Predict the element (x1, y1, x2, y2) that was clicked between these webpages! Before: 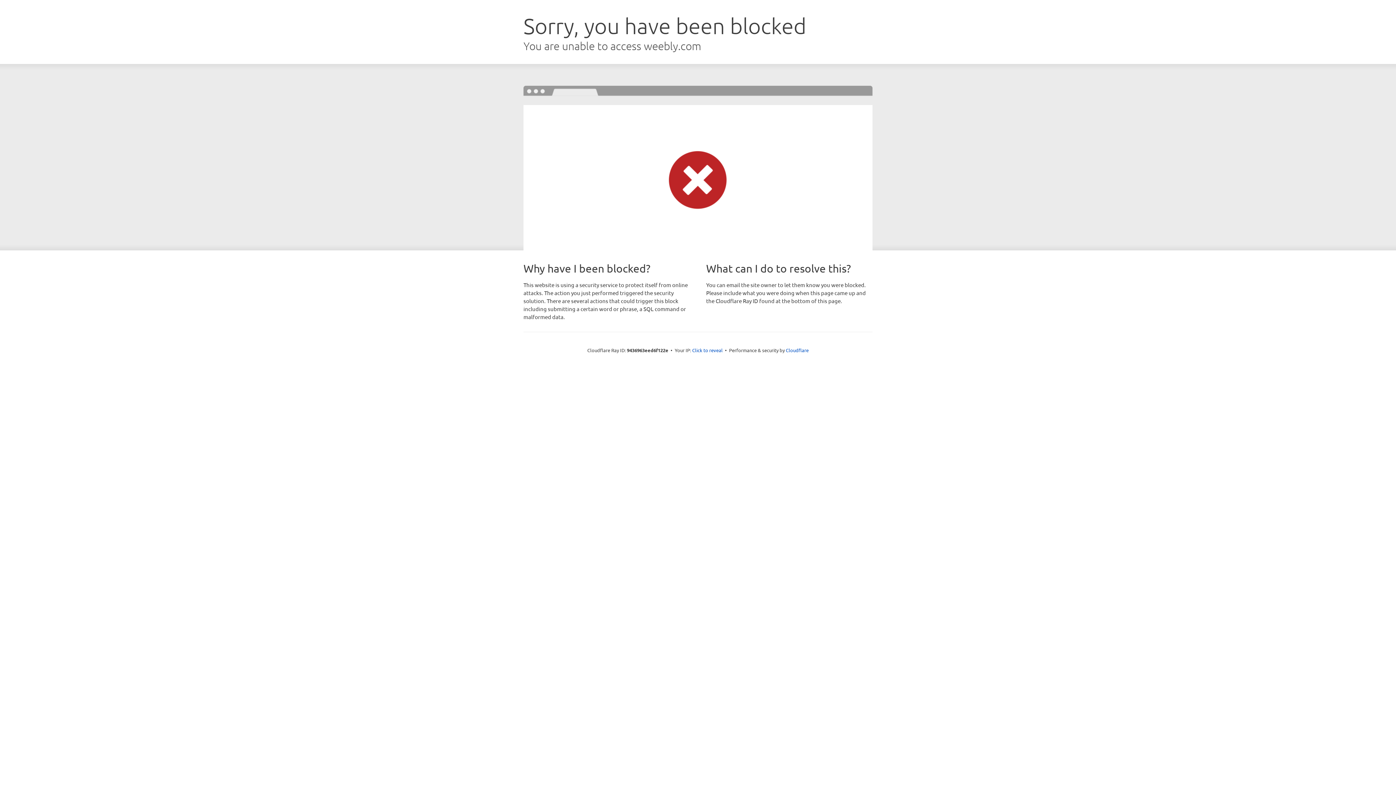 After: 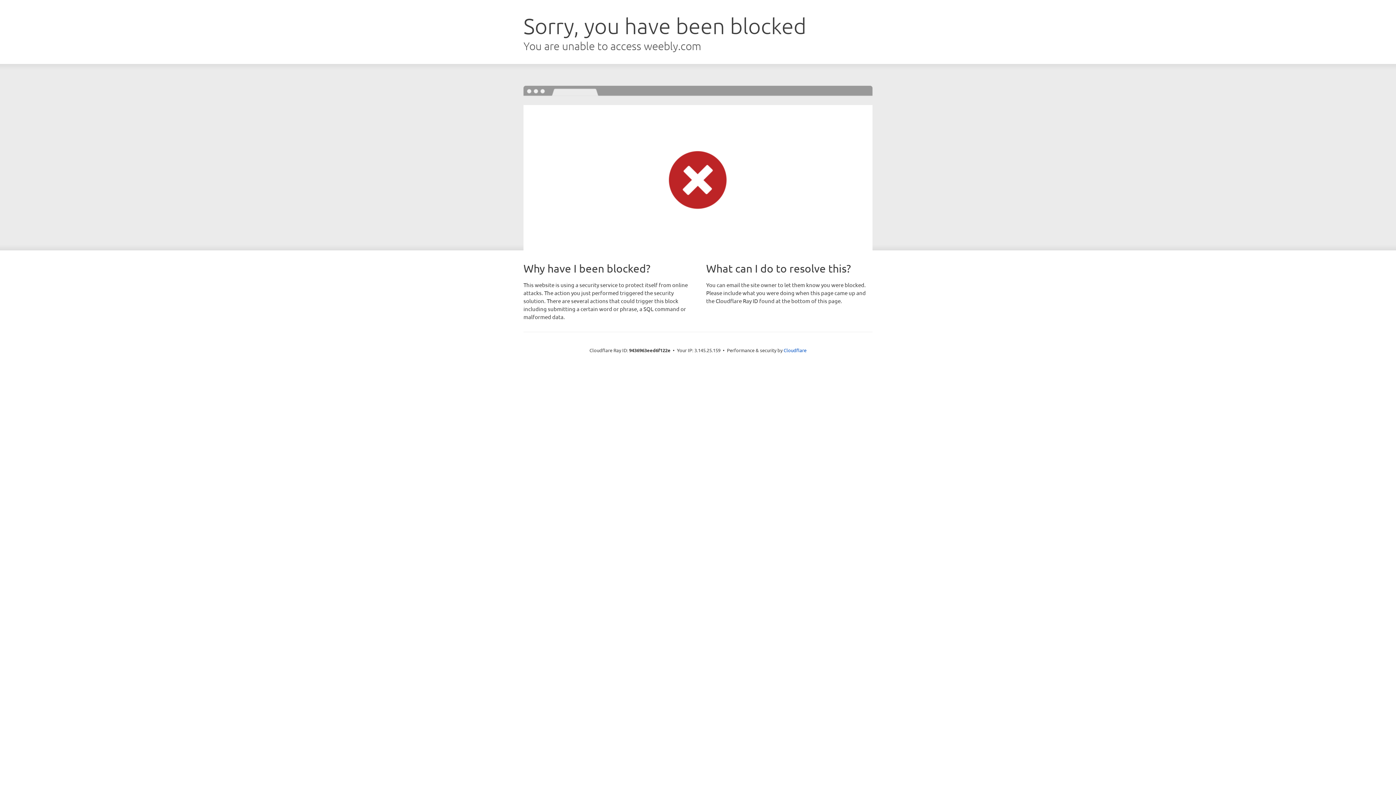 Action: label: Click to reveal bbox: (692, 346, 722, 353)